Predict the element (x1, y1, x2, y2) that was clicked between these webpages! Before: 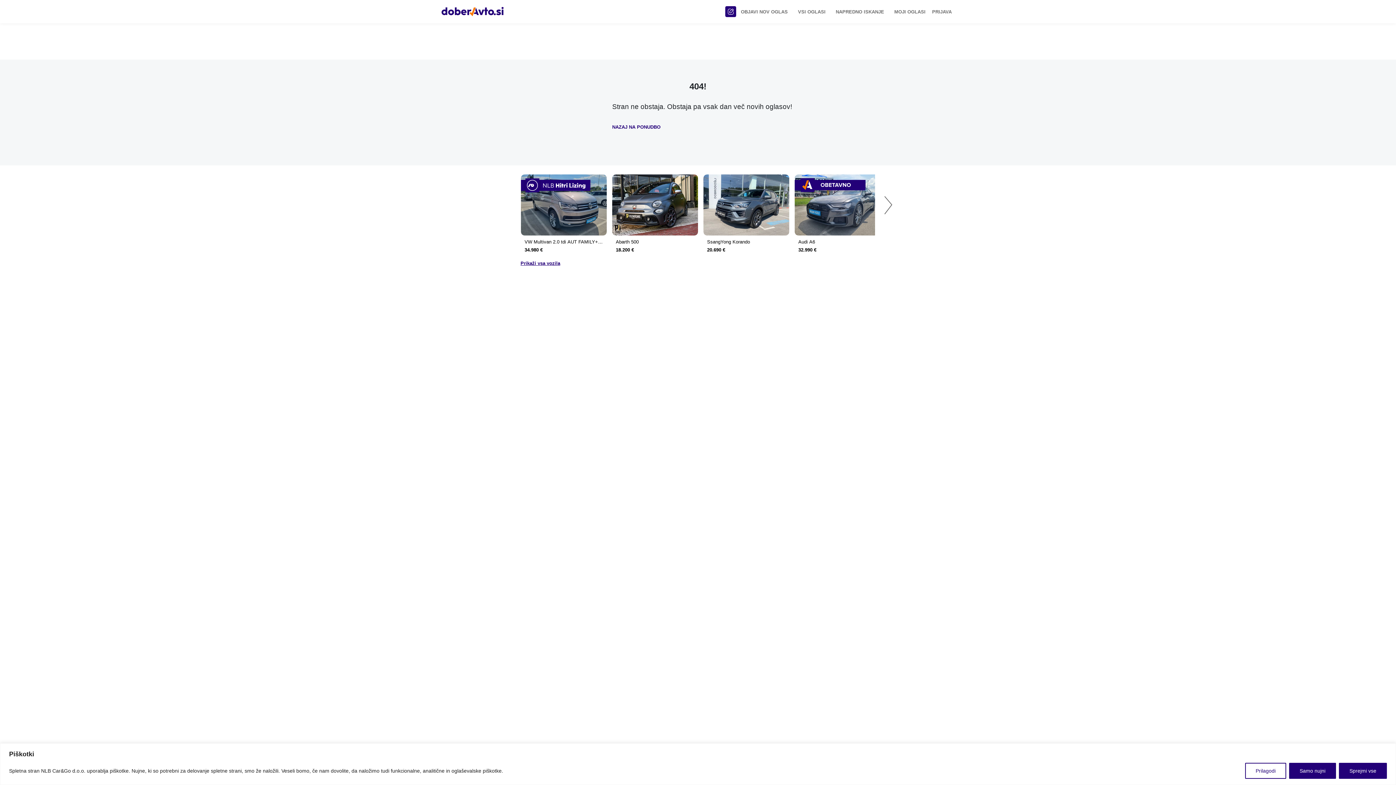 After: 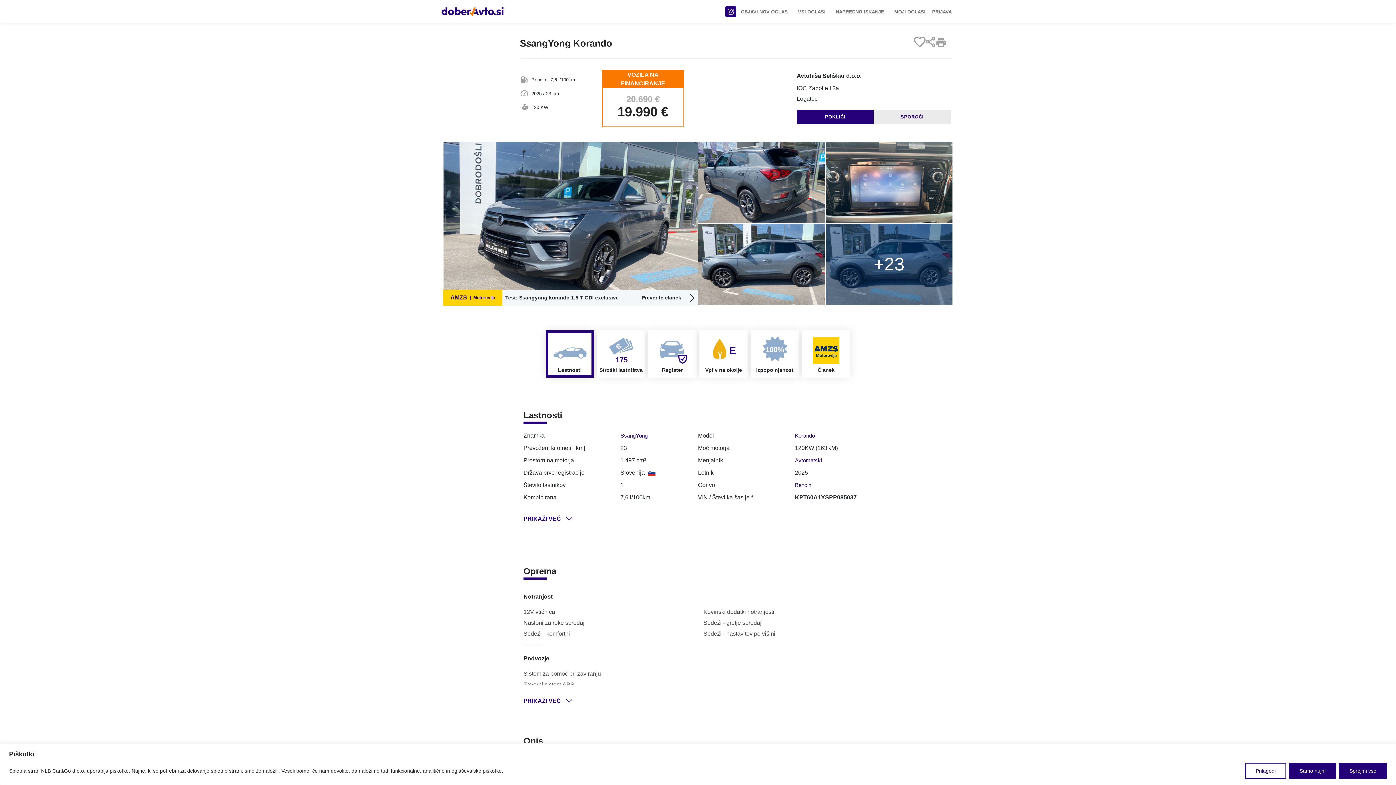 Action: bbox: (703, 174, 789, 254) label: SsangYong Korando
20.690 €